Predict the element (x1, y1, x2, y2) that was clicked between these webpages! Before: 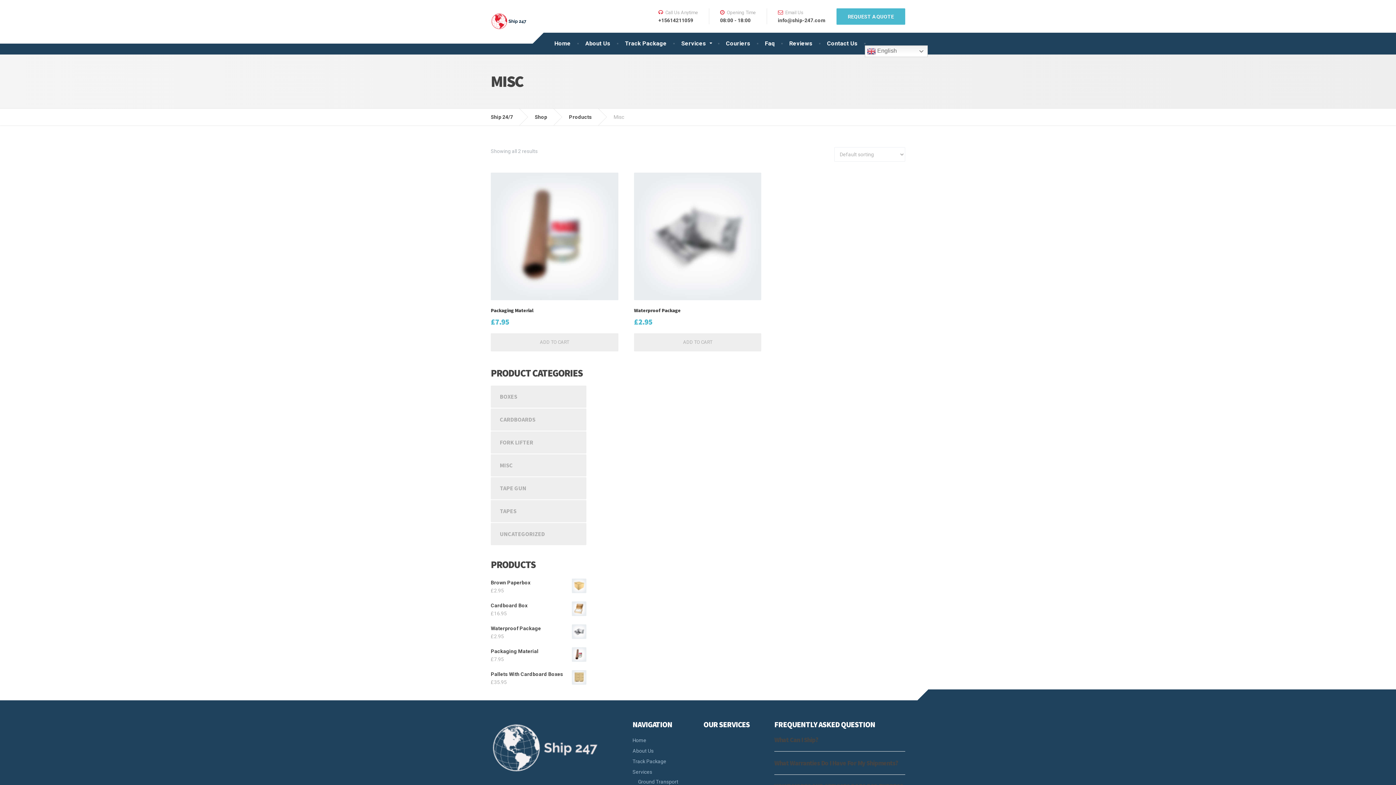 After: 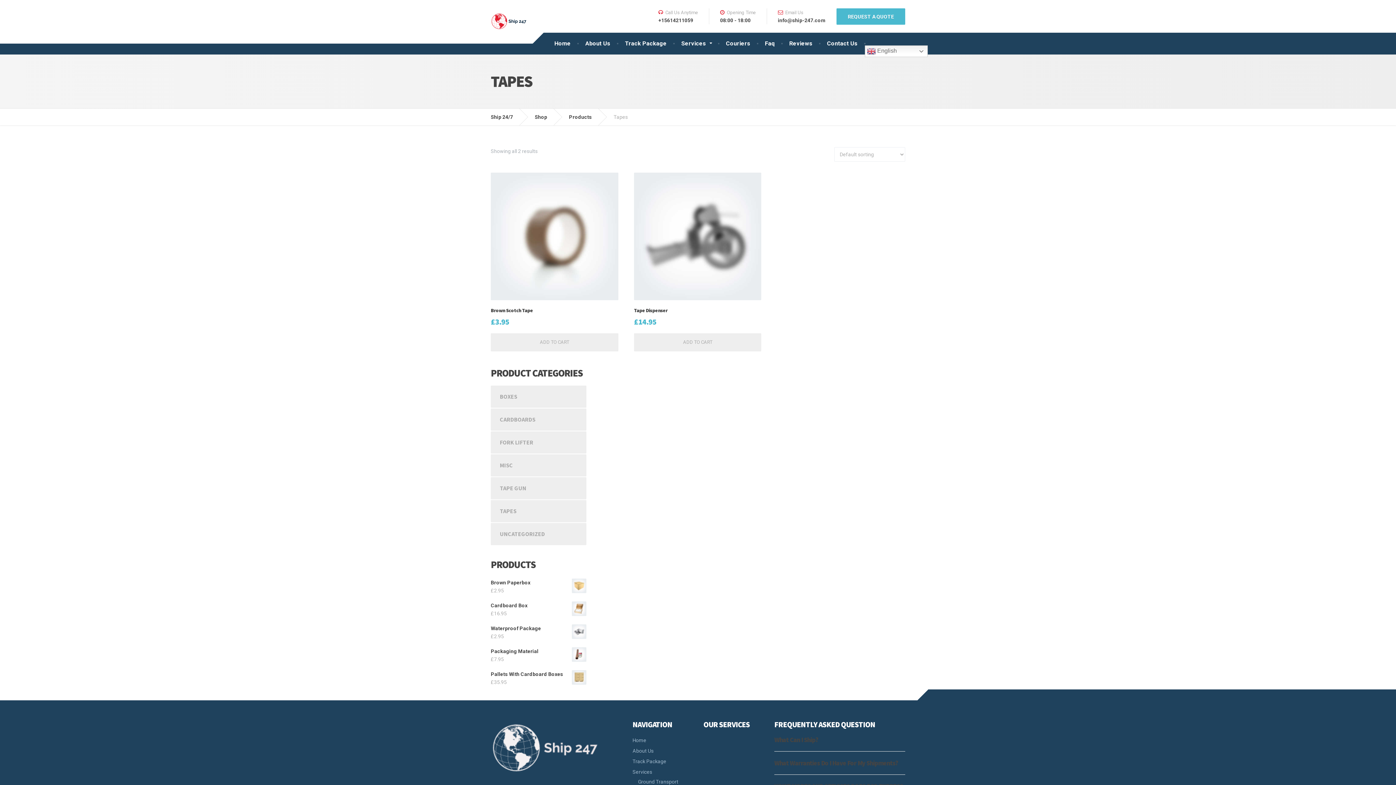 Action: label: TAPES bbox: (490, 500, 586, 522)